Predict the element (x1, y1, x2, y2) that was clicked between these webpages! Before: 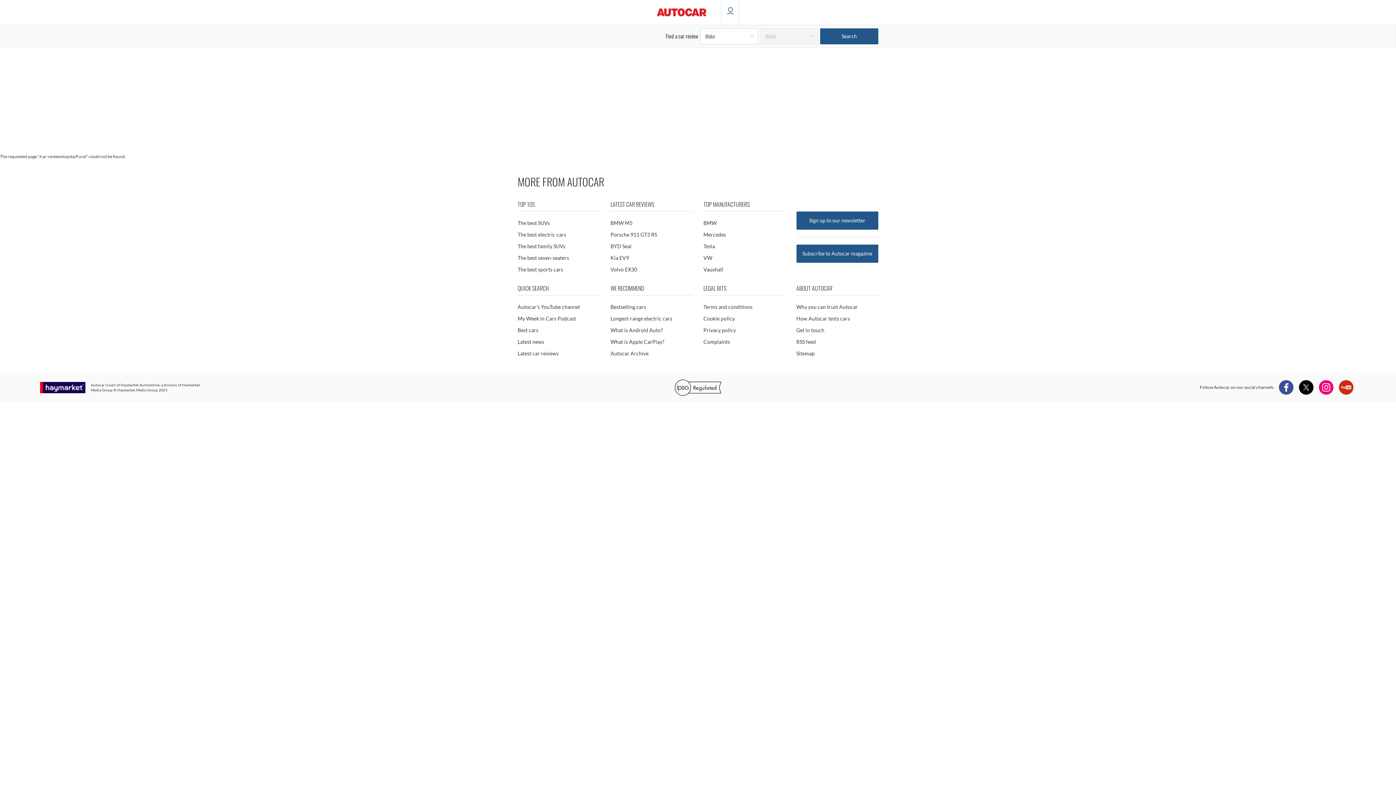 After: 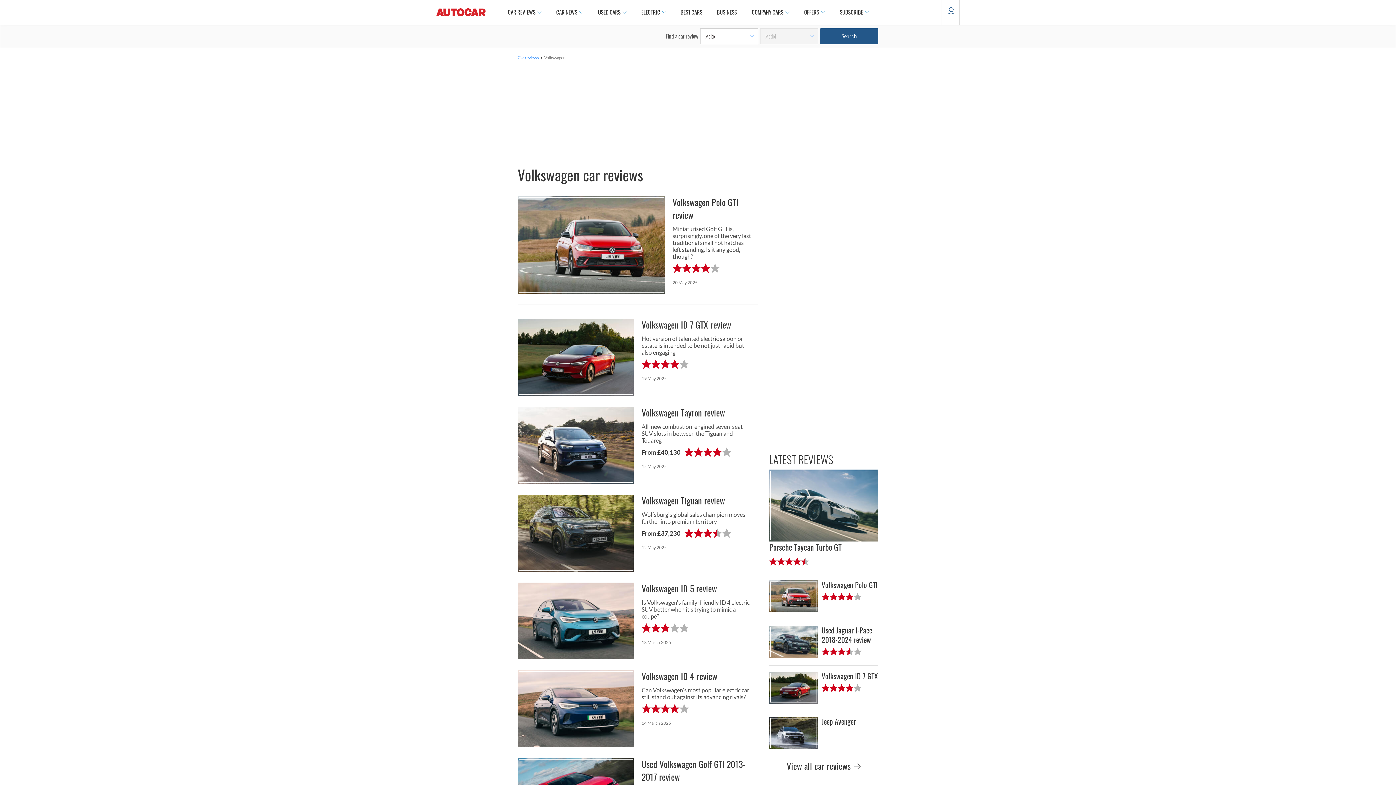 Action: bbox: (703, 253, 785, 262) label: VW